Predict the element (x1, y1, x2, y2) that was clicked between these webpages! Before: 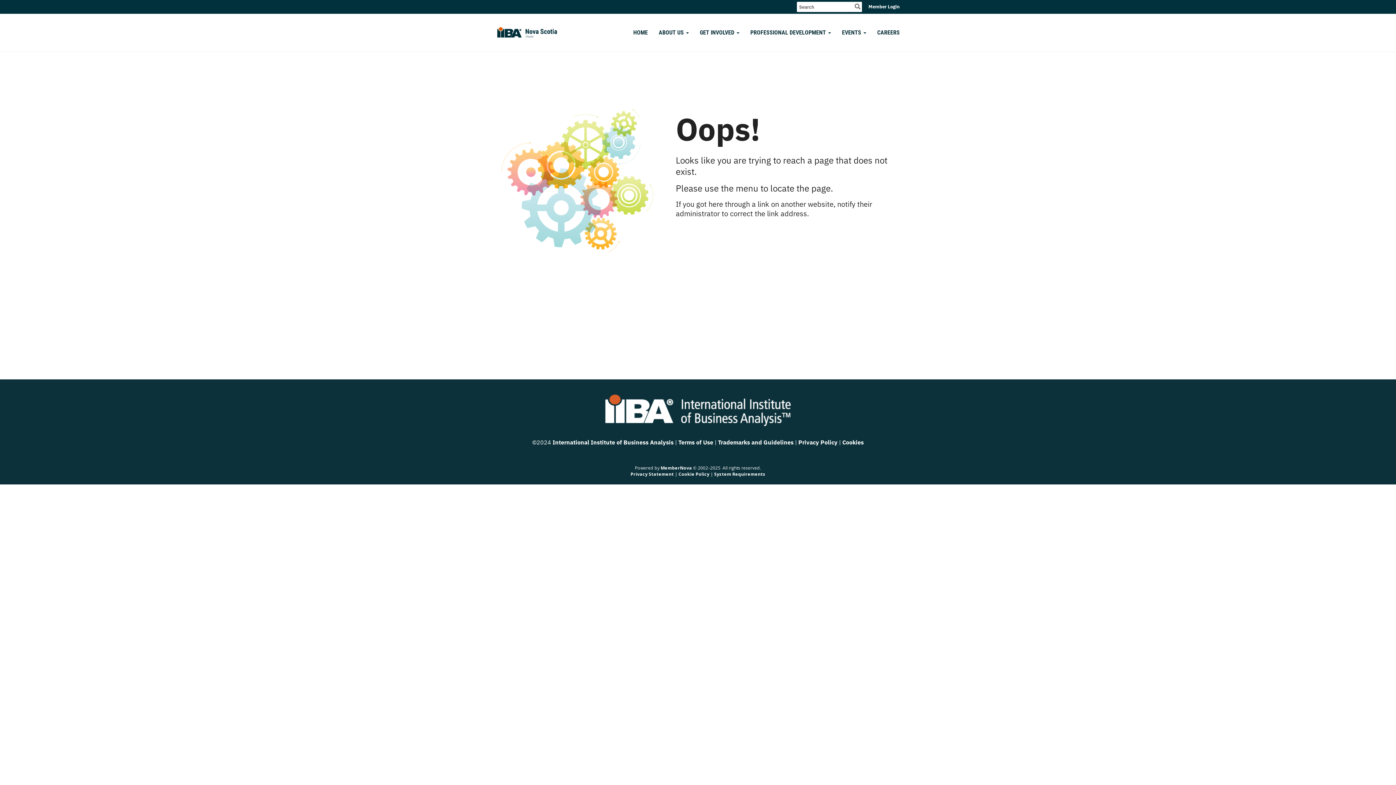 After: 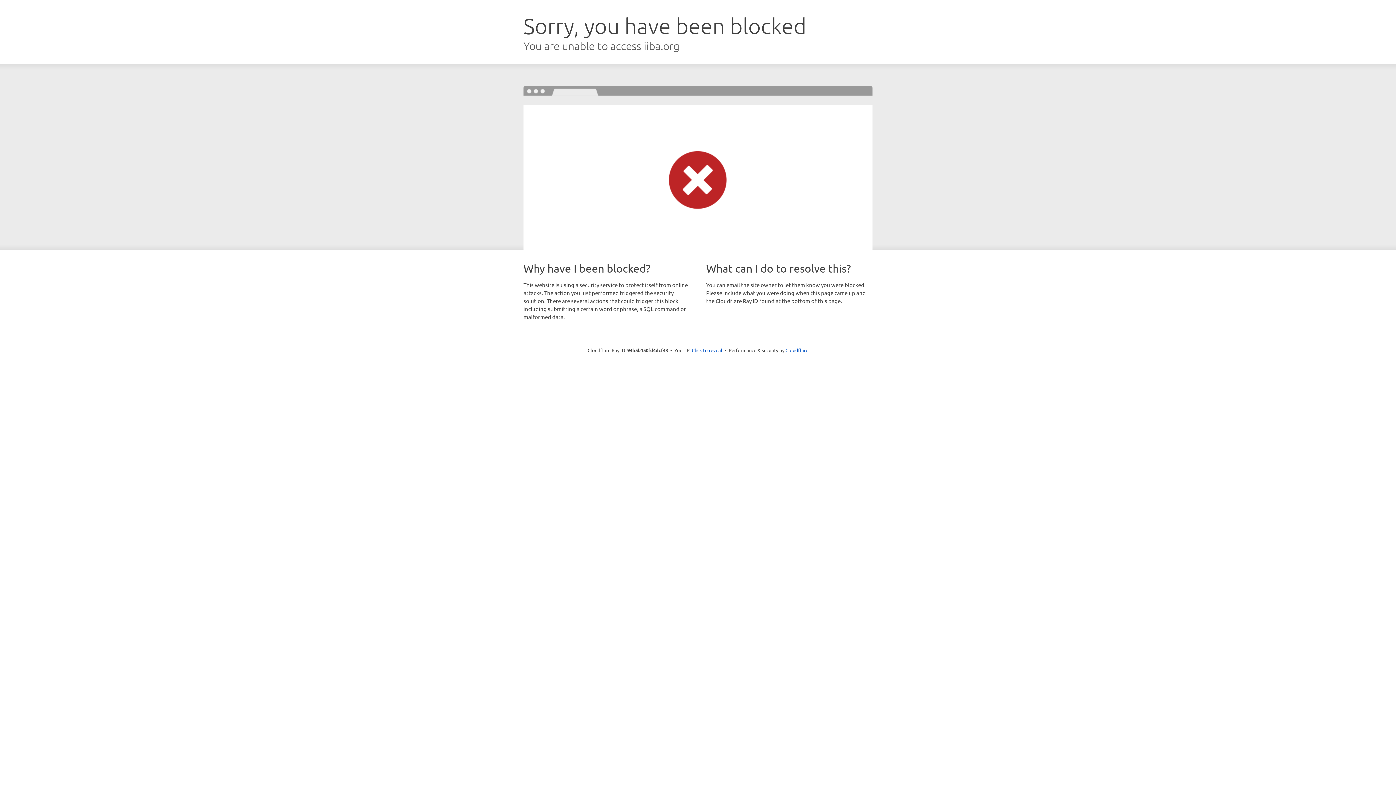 Action: bbox: (798, 438, 839, 446) label: Privacy Policy 